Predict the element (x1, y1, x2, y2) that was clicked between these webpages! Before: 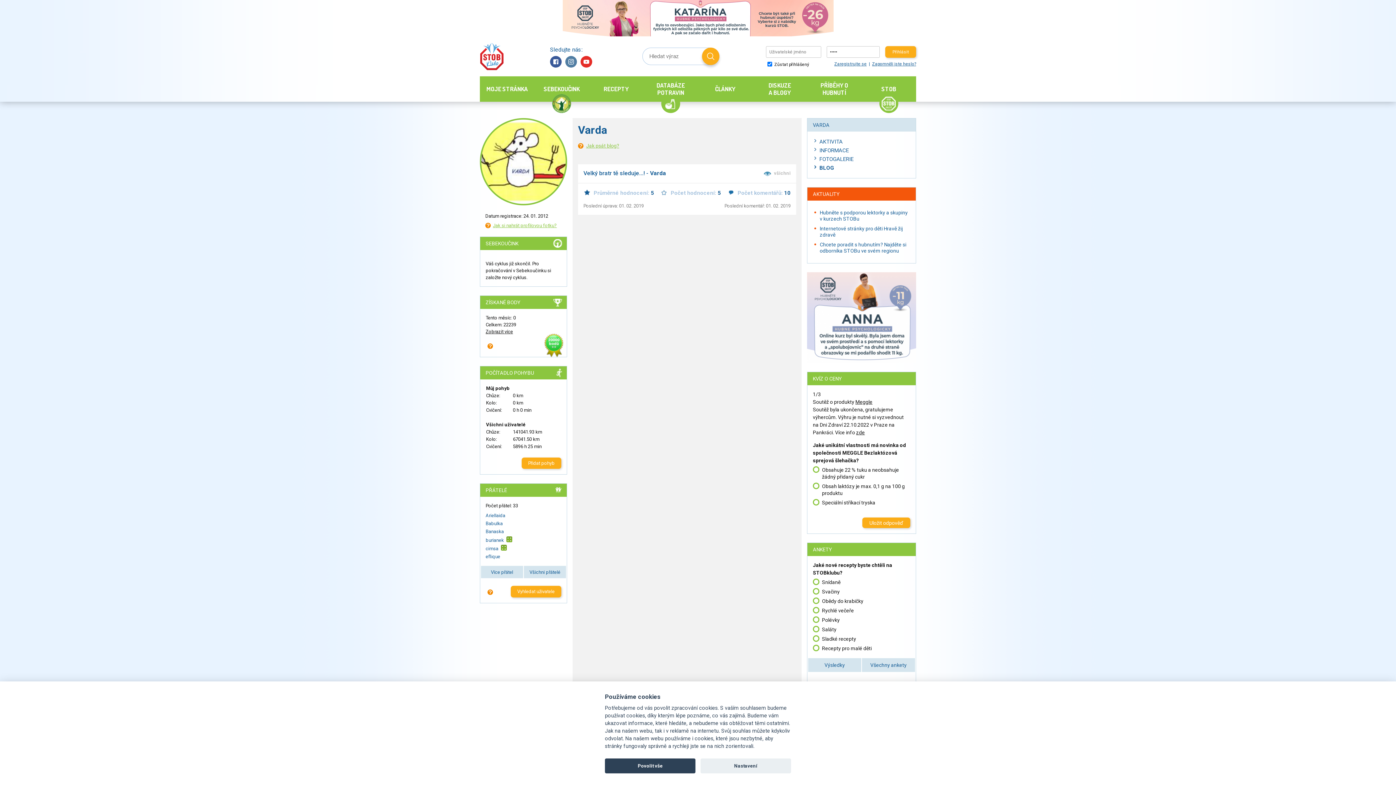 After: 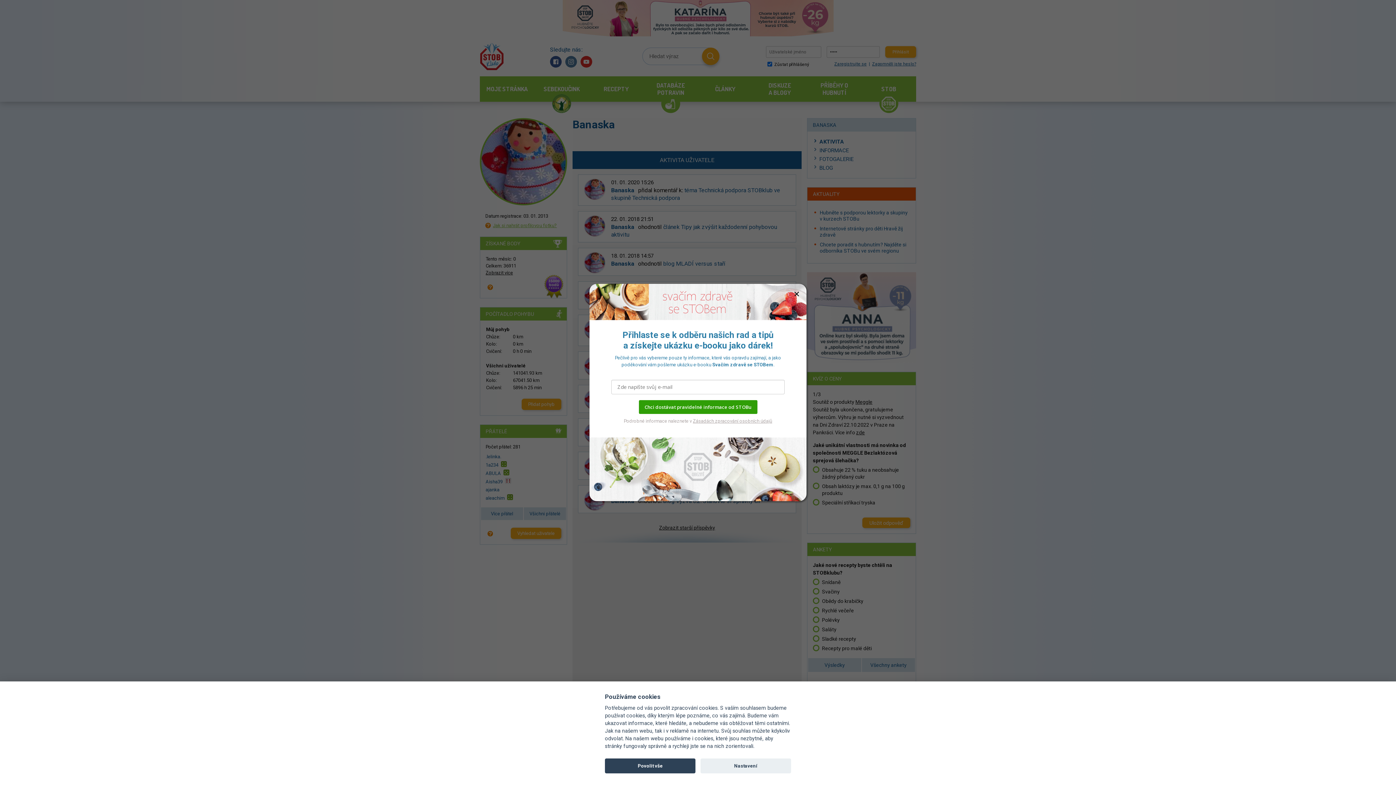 Action: label: Banaska bbox: (485, 529, 504, 534)